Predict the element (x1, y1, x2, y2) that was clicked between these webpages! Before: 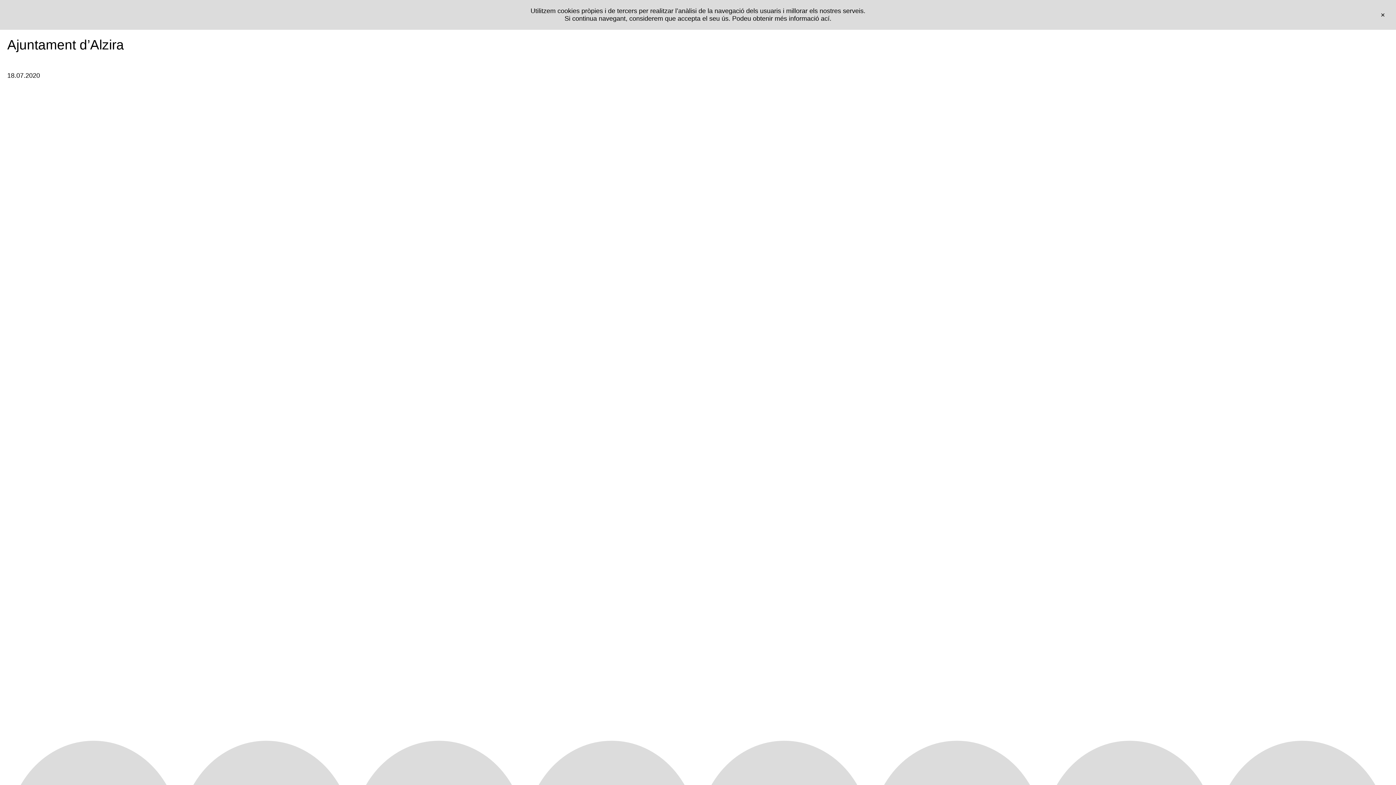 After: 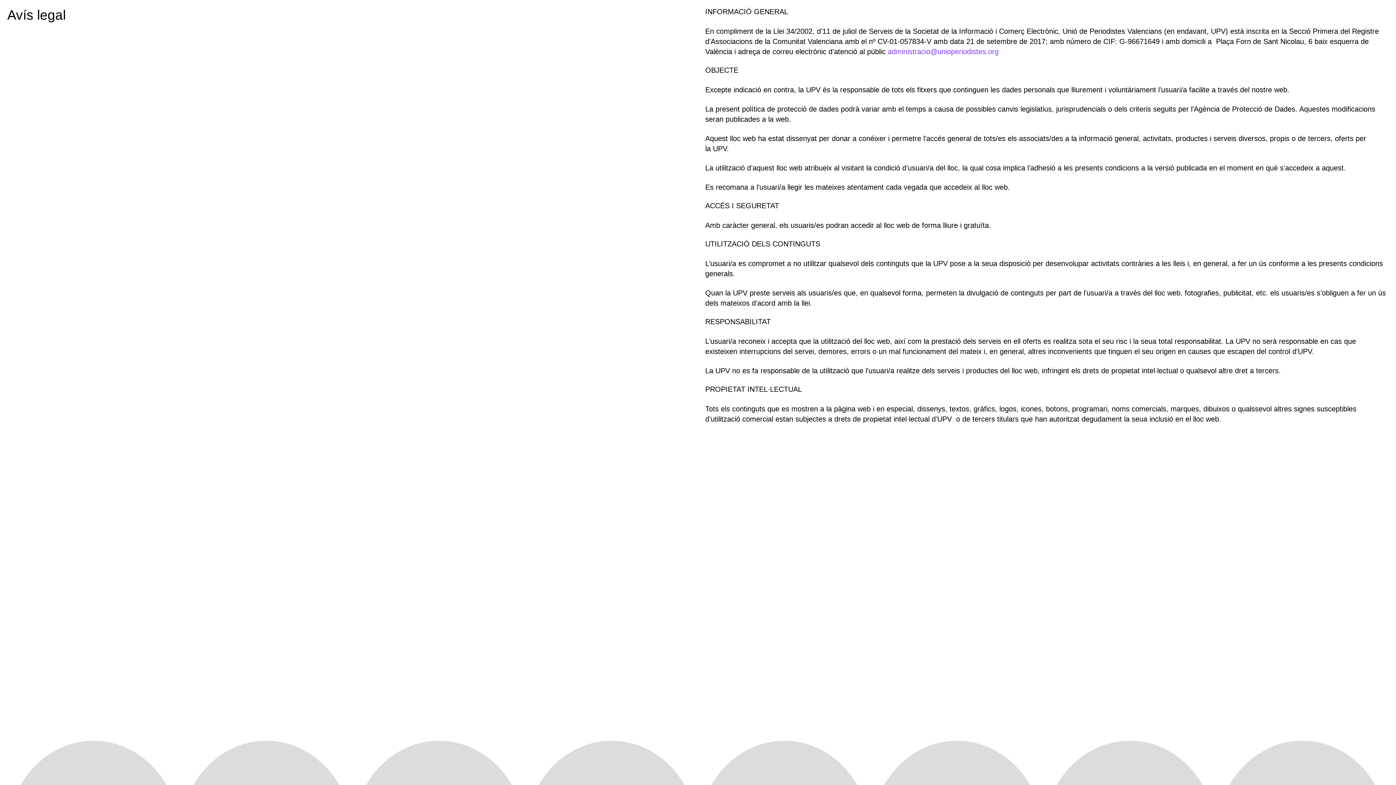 Action: label: ací bbox: (821, 14, 829, 22)